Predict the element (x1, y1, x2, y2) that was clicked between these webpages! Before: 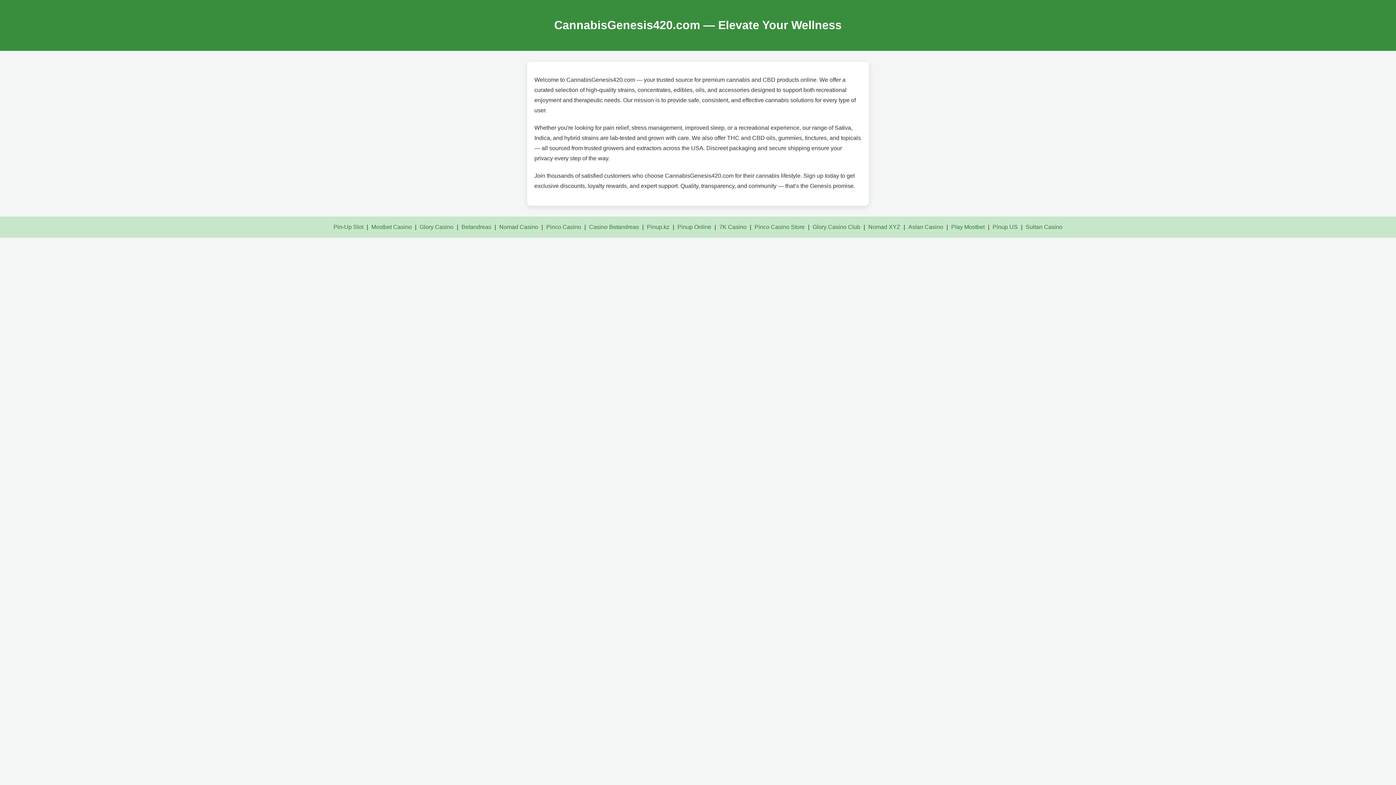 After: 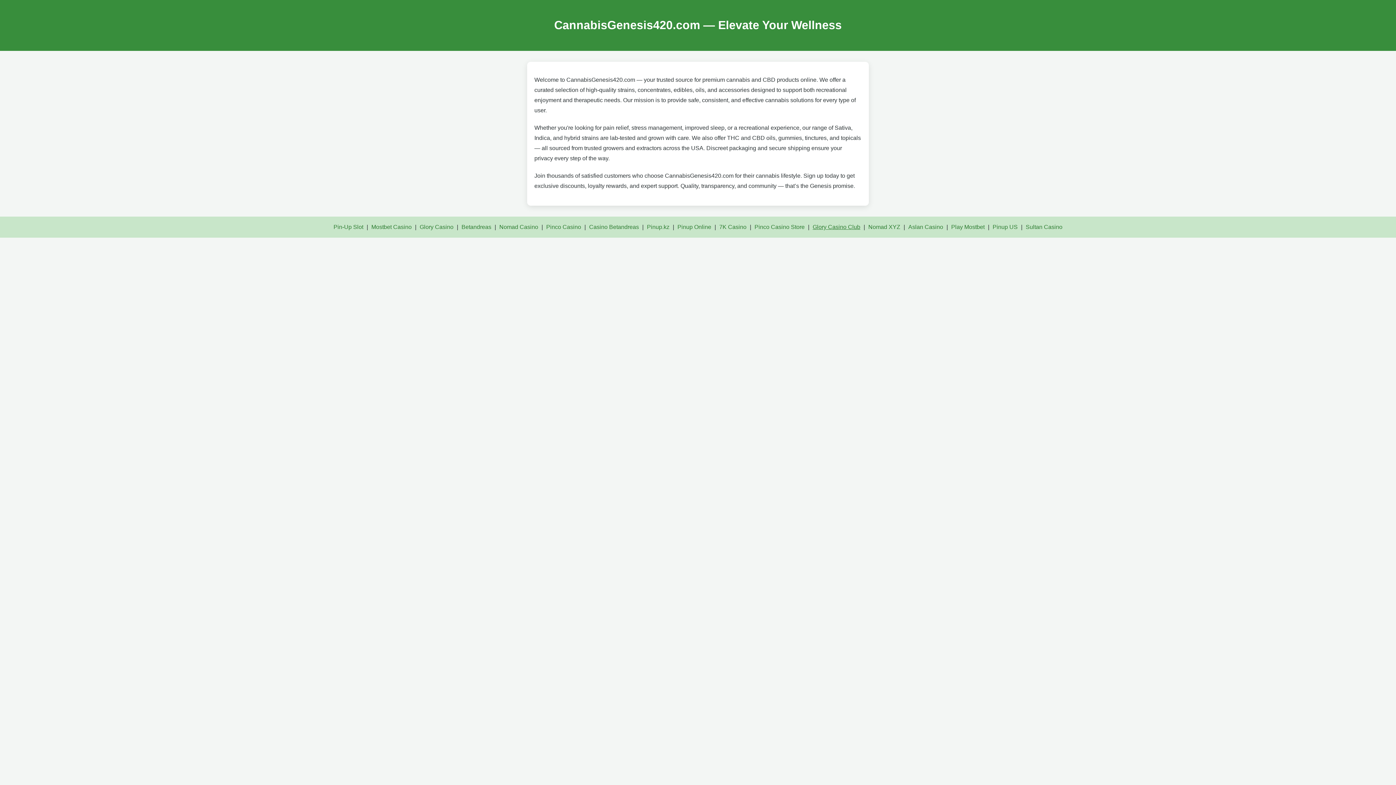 Action: label: Glory Casino Club bbox: (812, 223, 860, 230)